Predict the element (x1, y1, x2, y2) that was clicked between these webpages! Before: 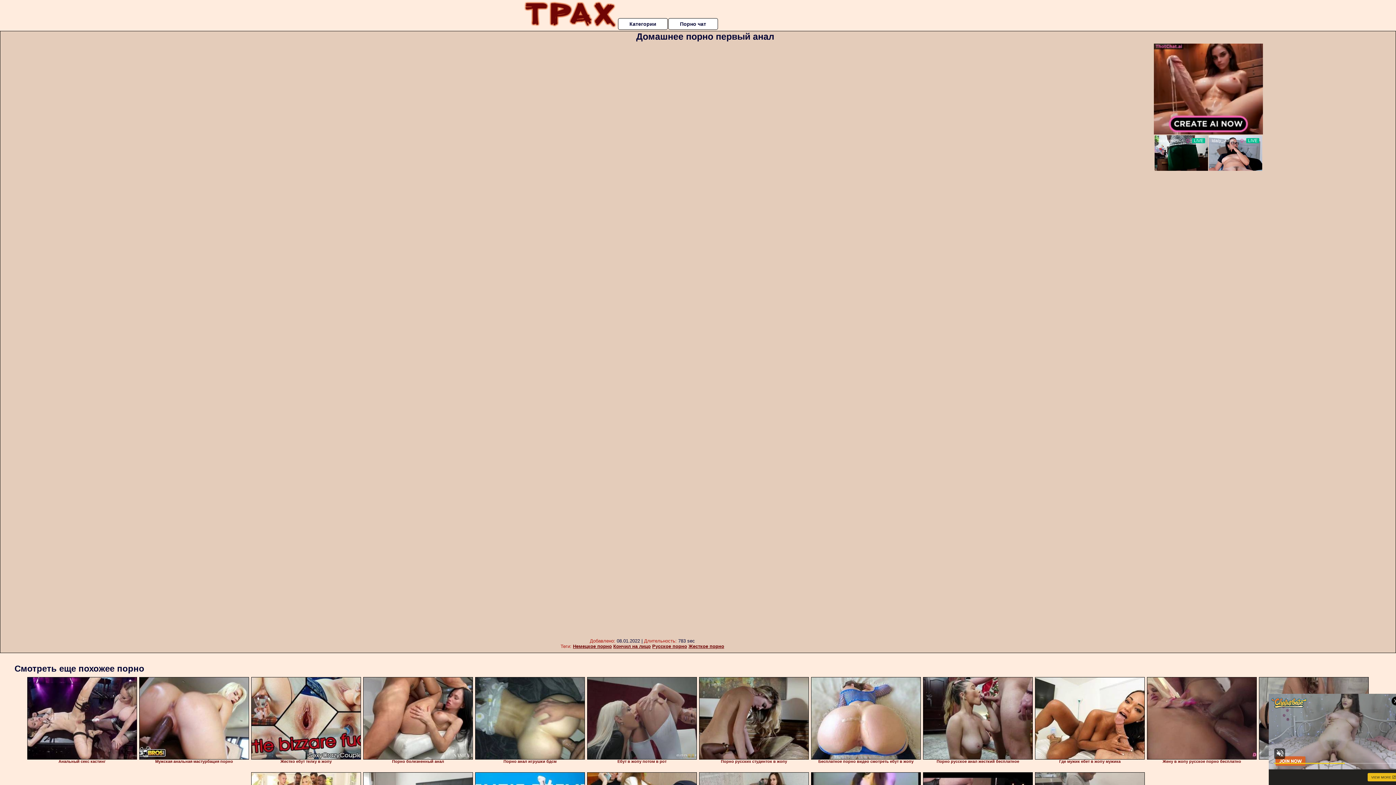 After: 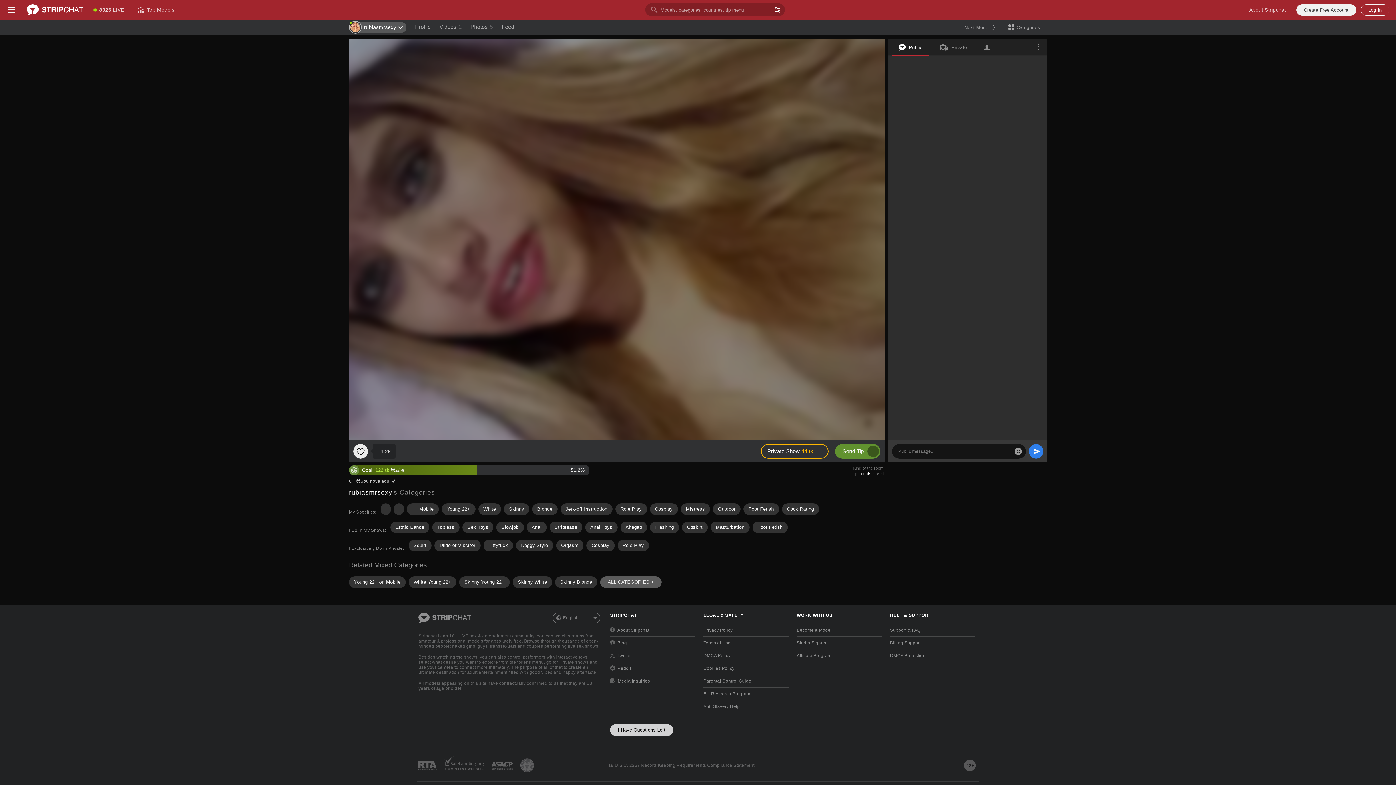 Action: bbox: (923, 677, 1033, 760)